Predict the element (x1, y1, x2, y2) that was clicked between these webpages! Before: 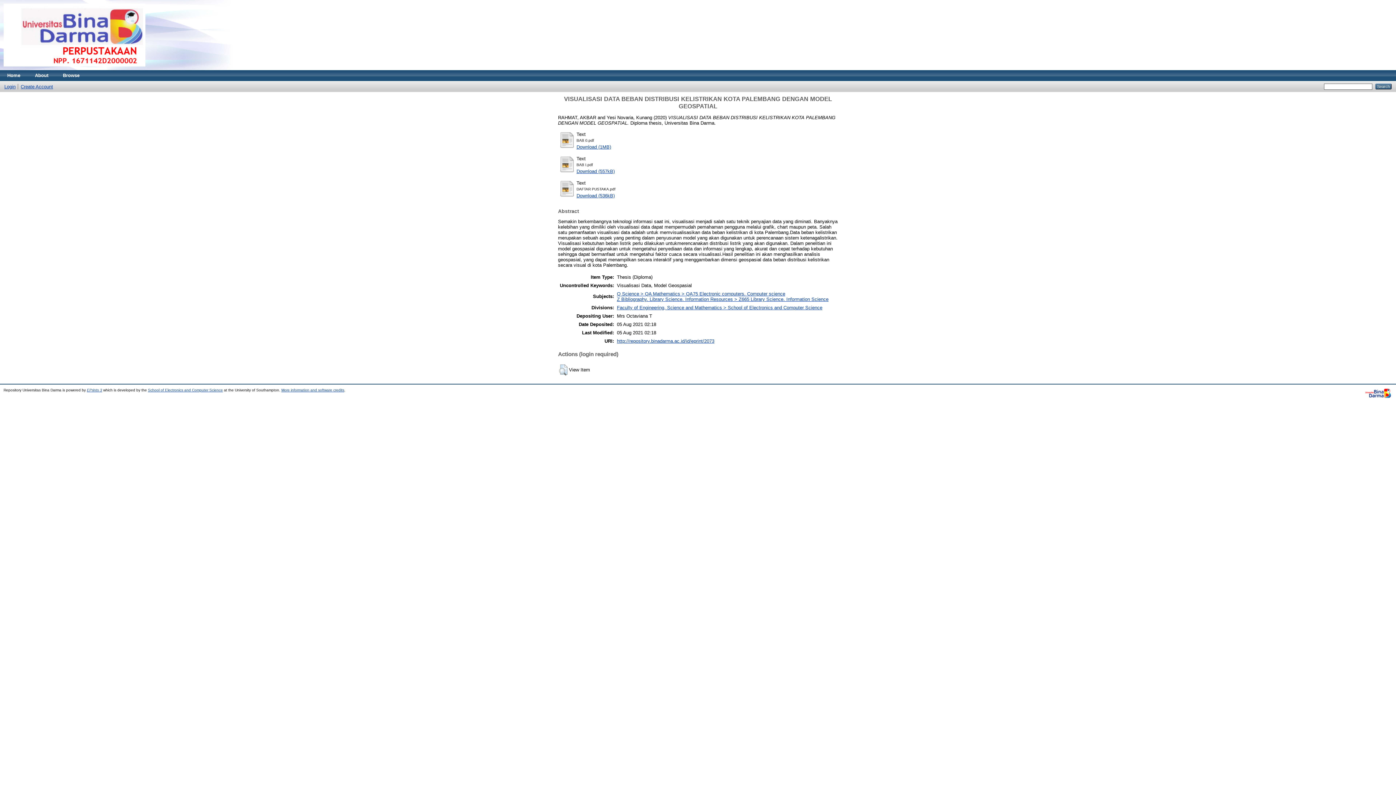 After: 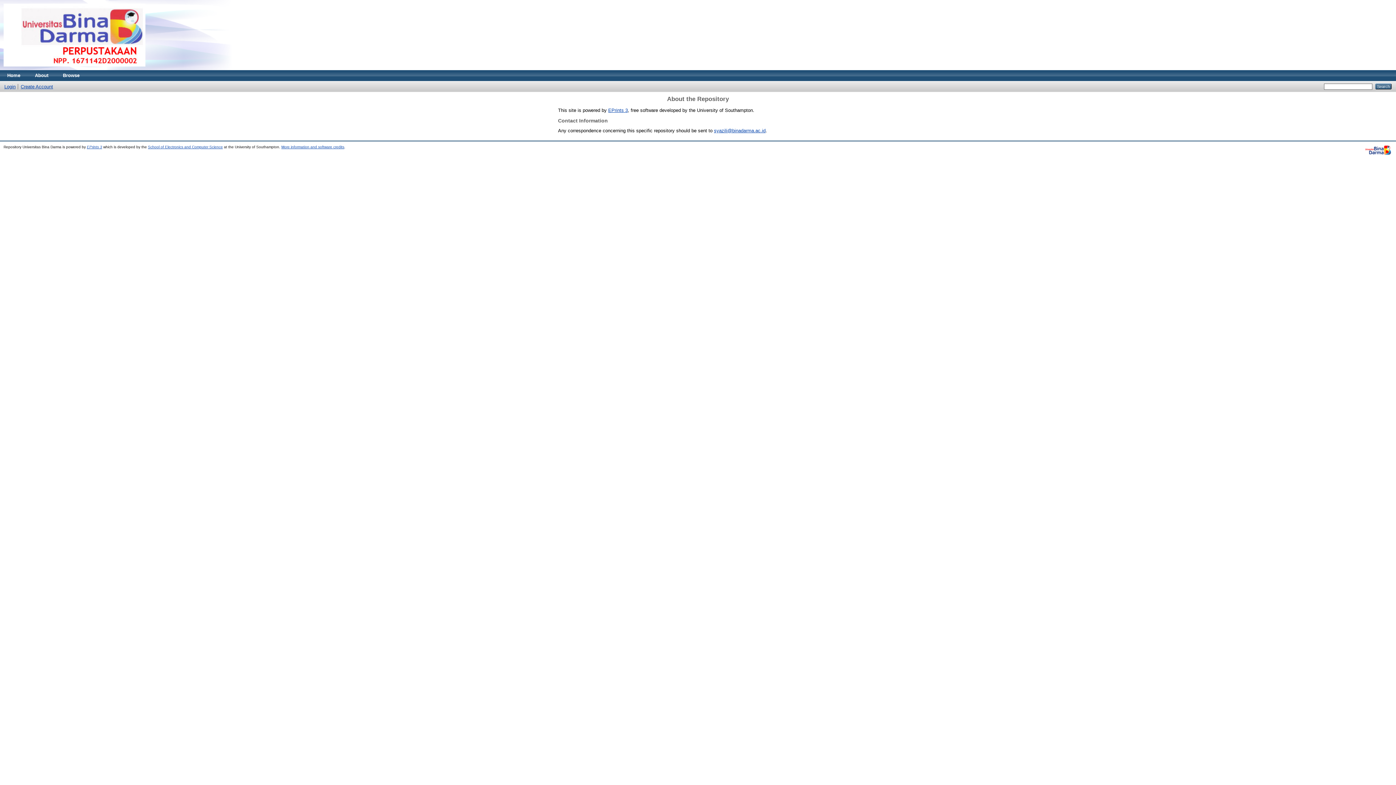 Action: label: About bbox: (27, 70, 55, 81)